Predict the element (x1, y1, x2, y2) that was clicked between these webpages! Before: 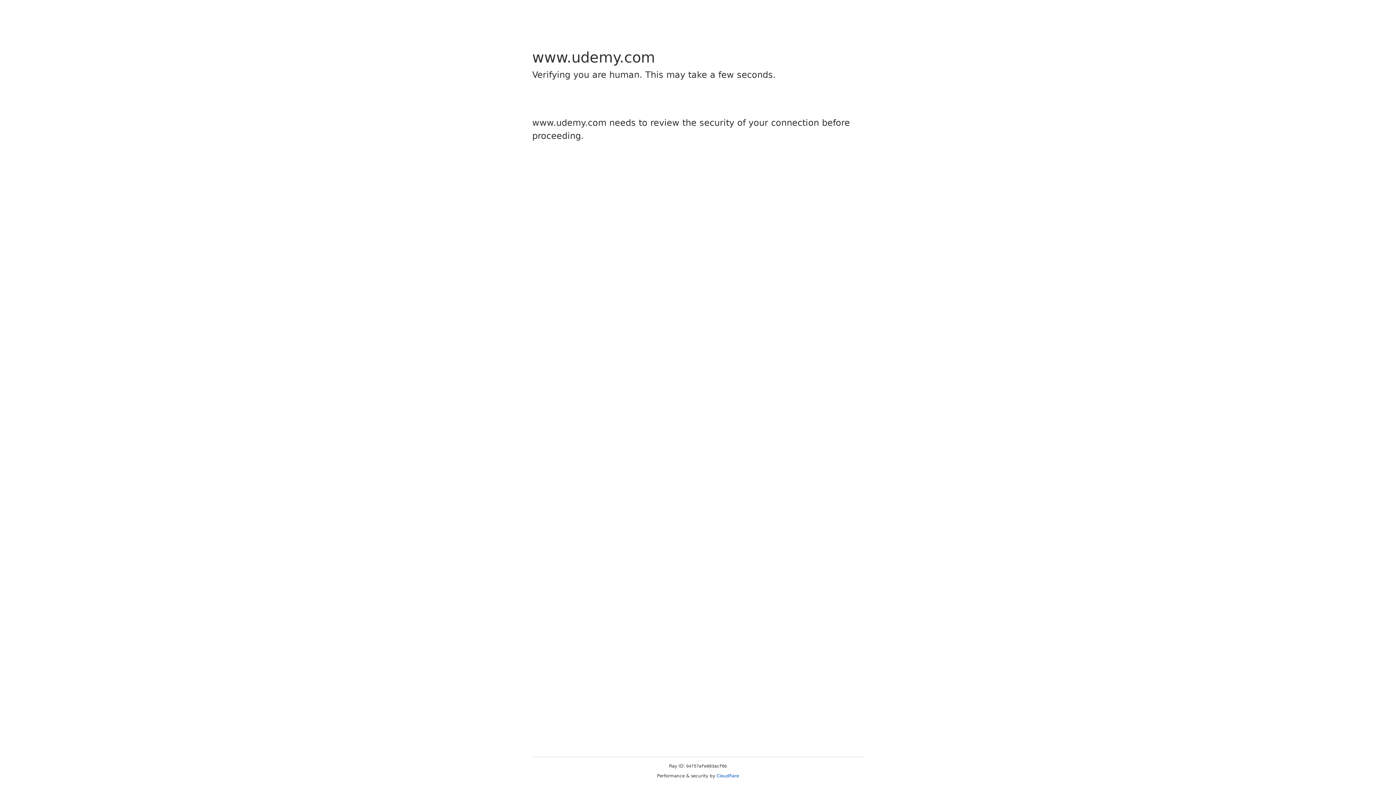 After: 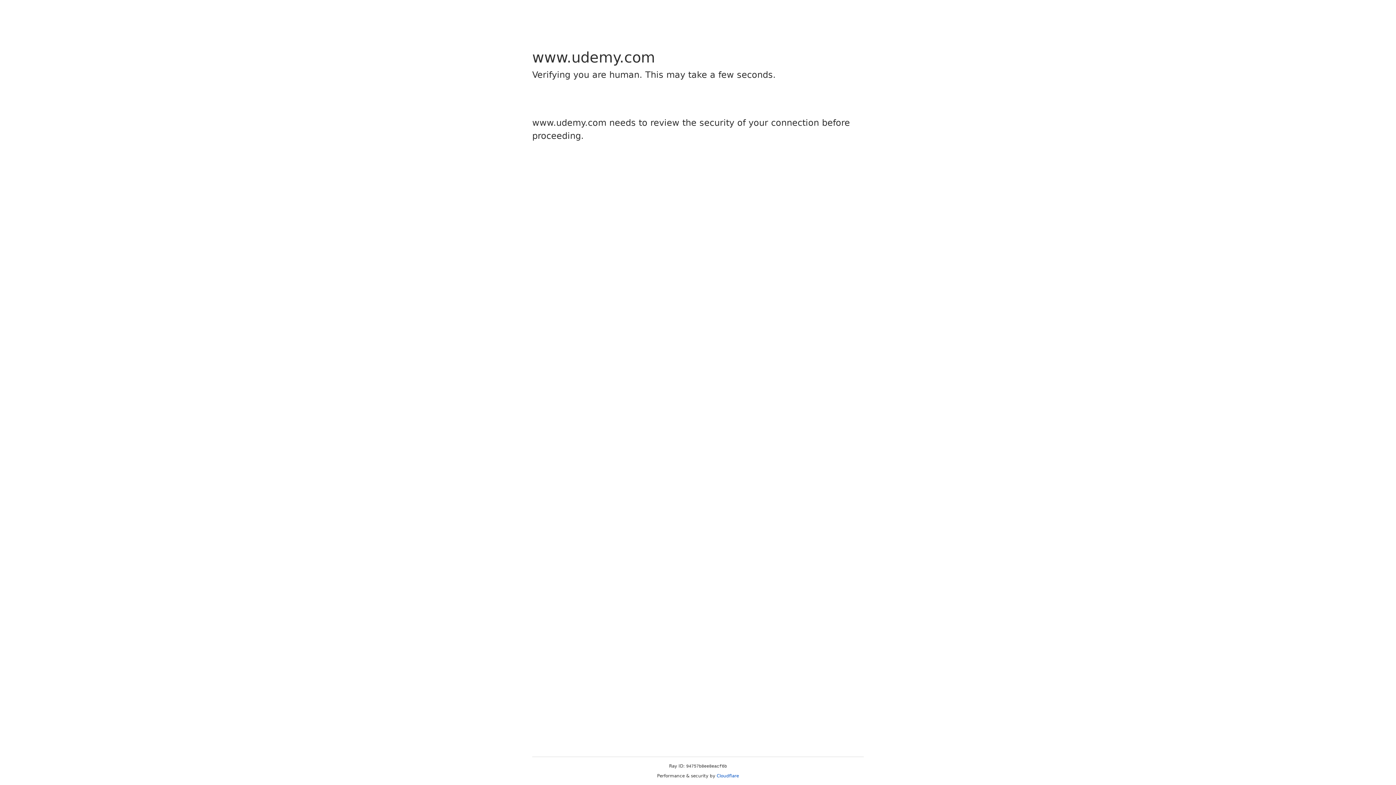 Action: bbox: (716, 773, 739, 778) label: Cloudflare